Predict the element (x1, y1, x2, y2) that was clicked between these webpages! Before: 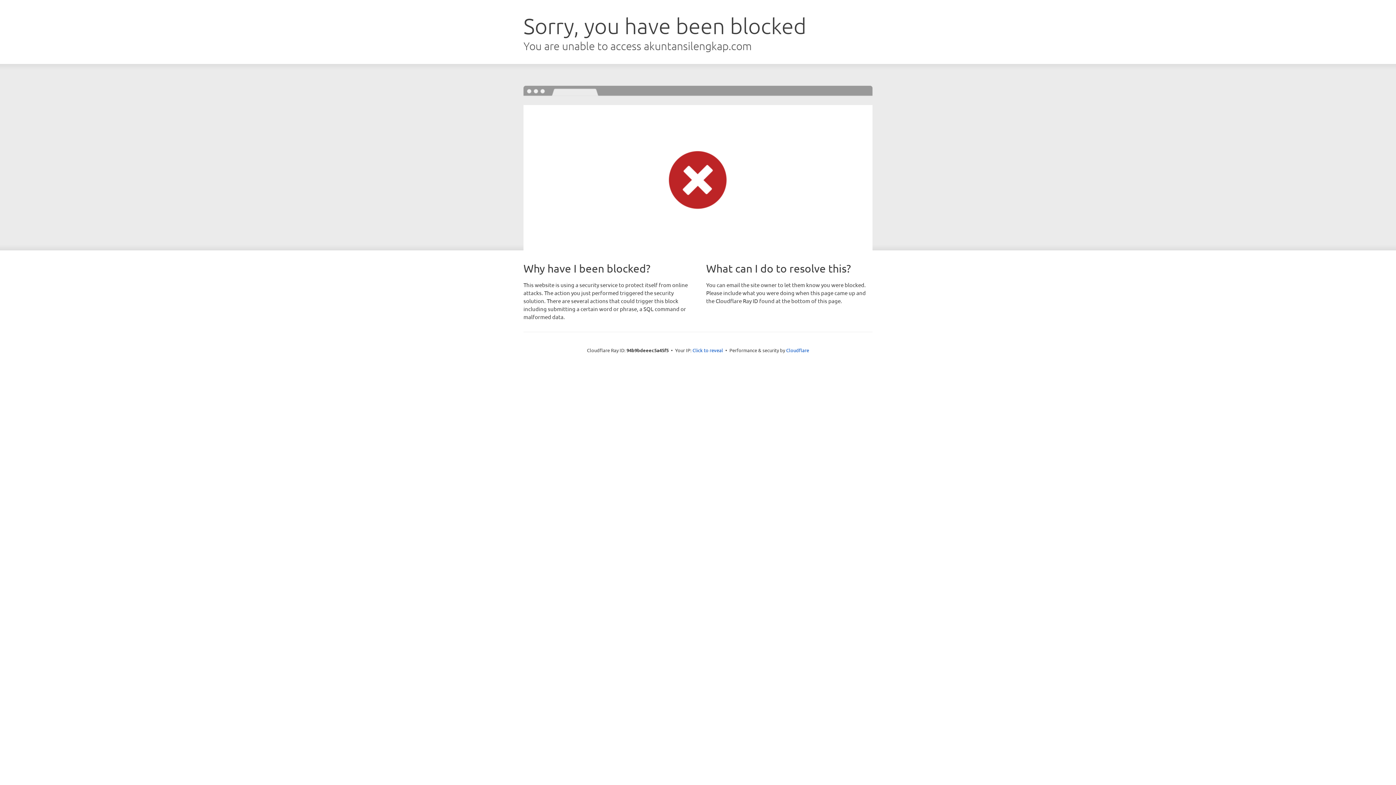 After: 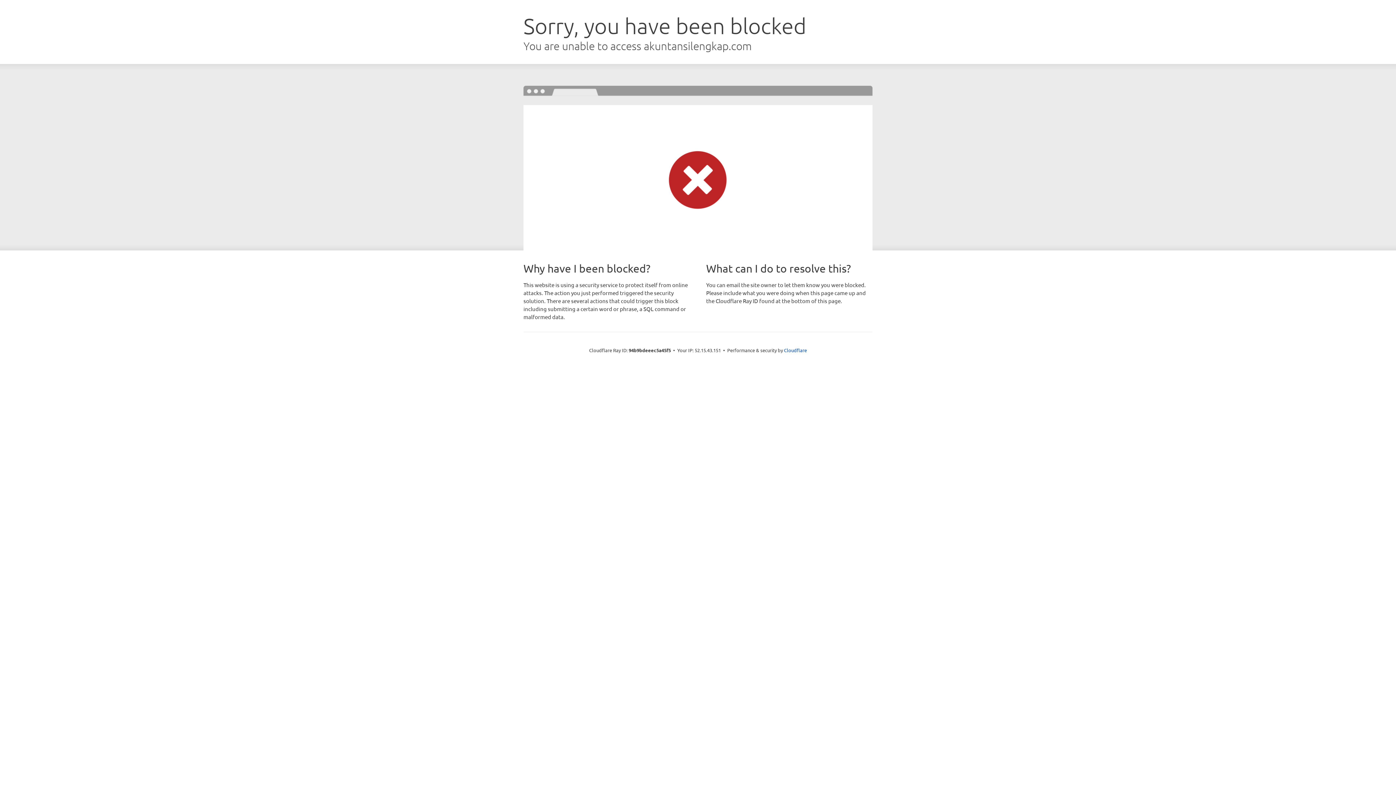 Action: bbox: (692, 346, 723, 353) label: Click to reveal